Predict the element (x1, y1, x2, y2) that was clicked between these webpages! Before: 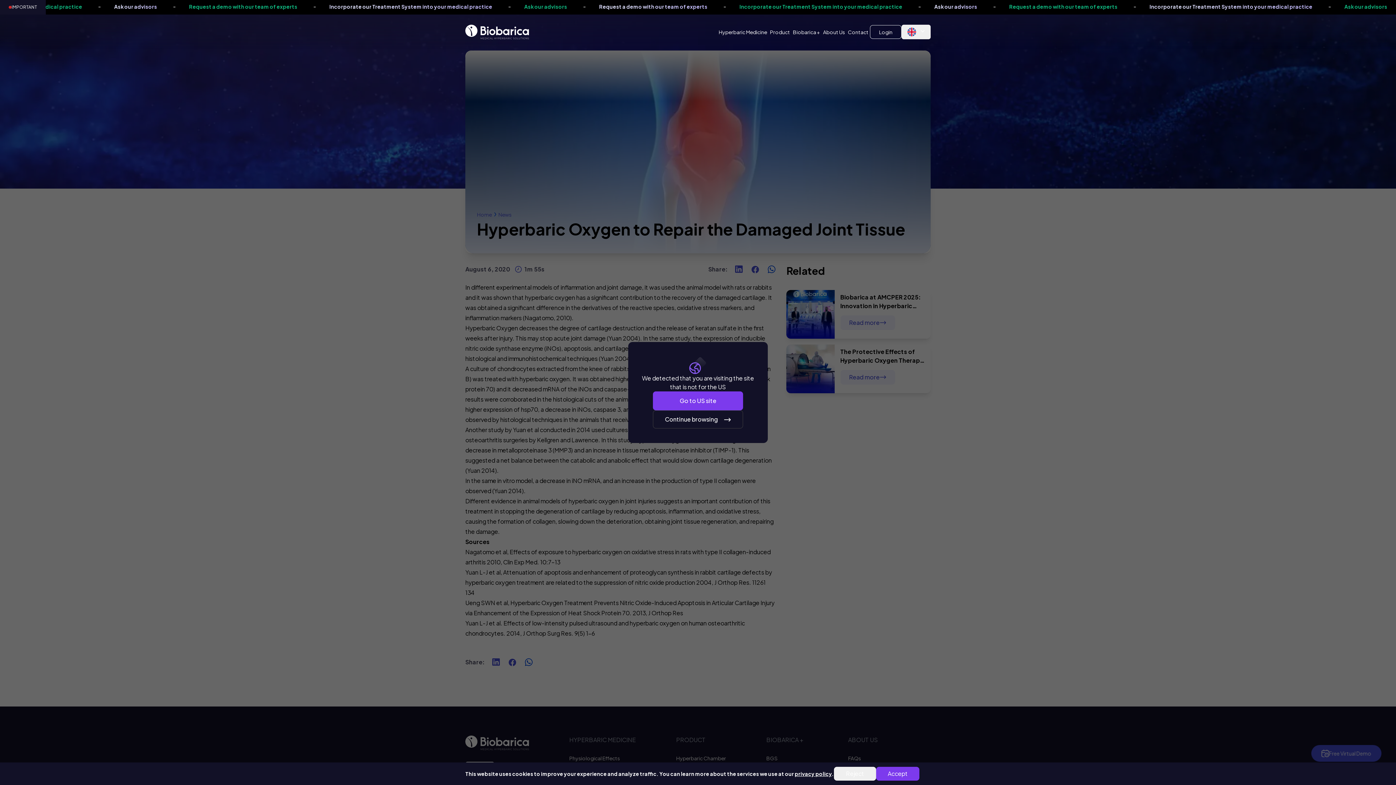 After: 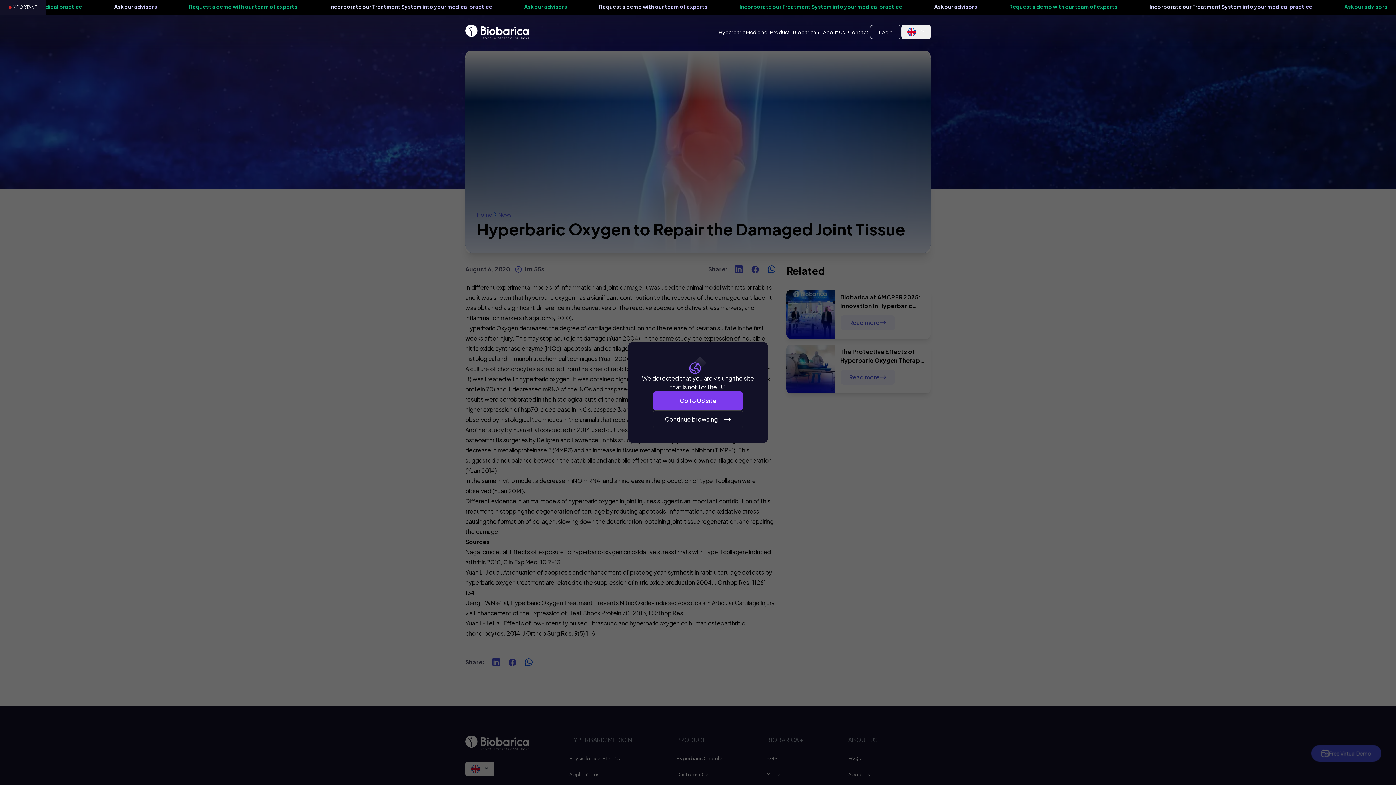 Action: bbox: (876, 767, 919, 781) label: Accept